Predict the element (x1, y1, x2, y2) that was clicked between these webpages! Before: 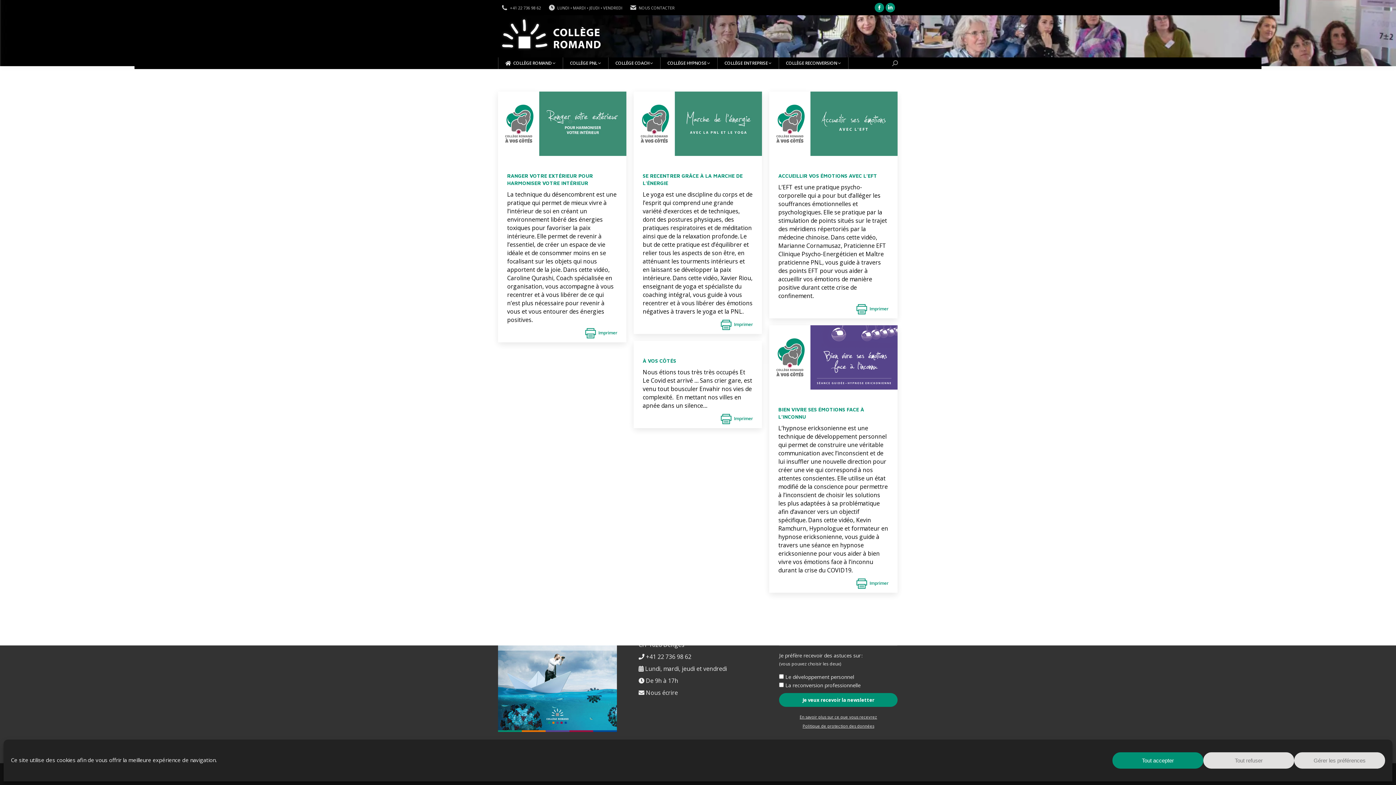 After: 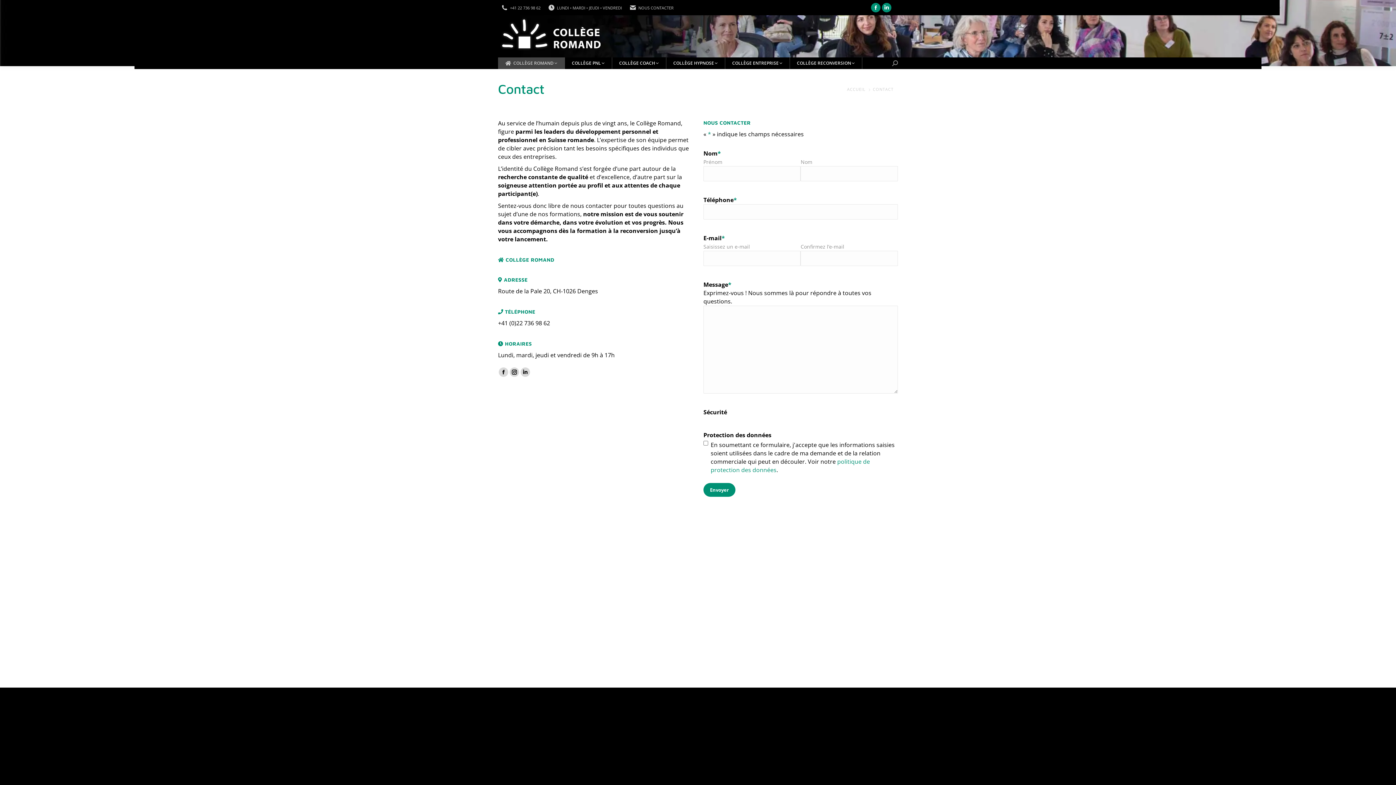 Action: bbox: (638, 4, 674, 10) label: NOUS CONTACTER